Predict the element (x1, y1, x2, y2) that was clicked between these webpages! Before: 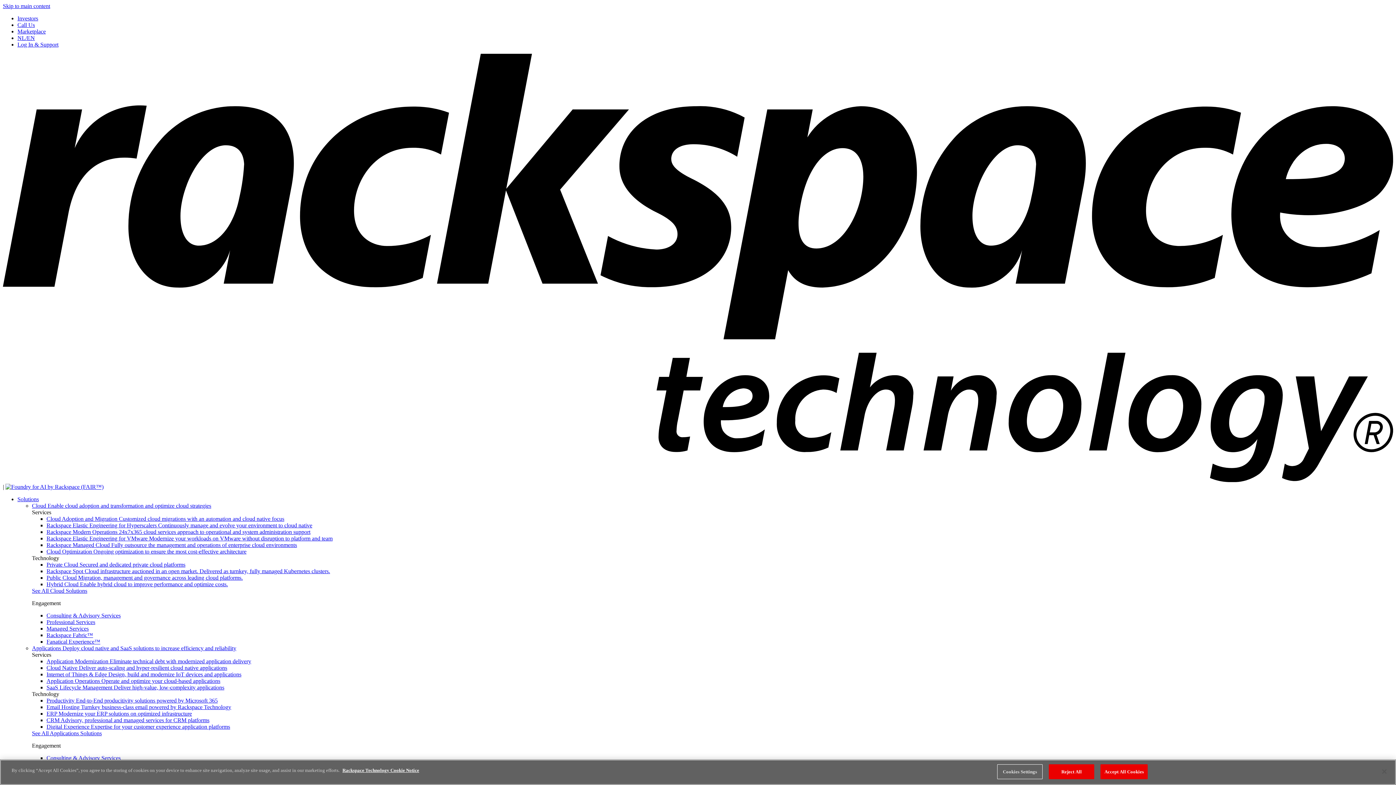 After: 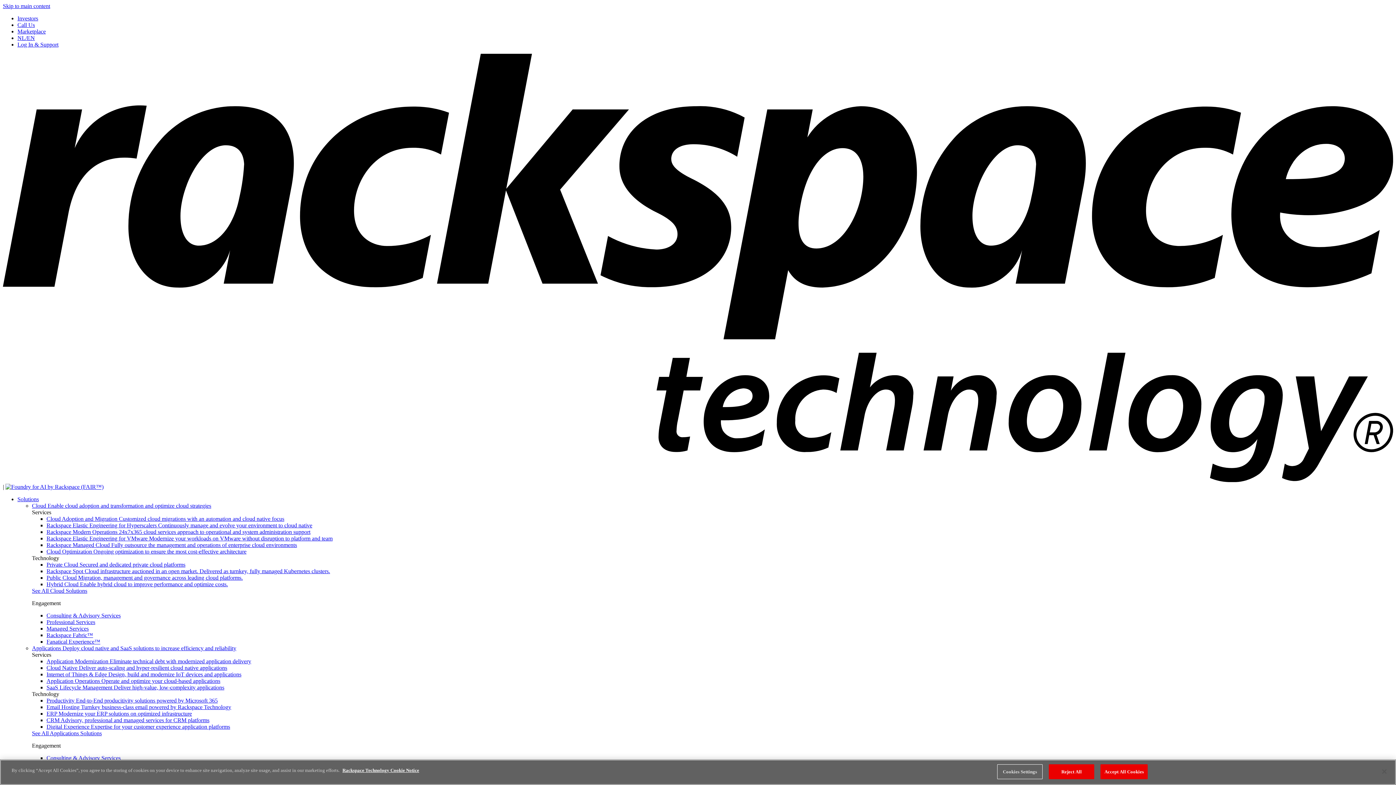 Action: label: Cloud Enable cloud adoption and transformation and optimize cloud strategies bbox: (32, 503, 211, 509)